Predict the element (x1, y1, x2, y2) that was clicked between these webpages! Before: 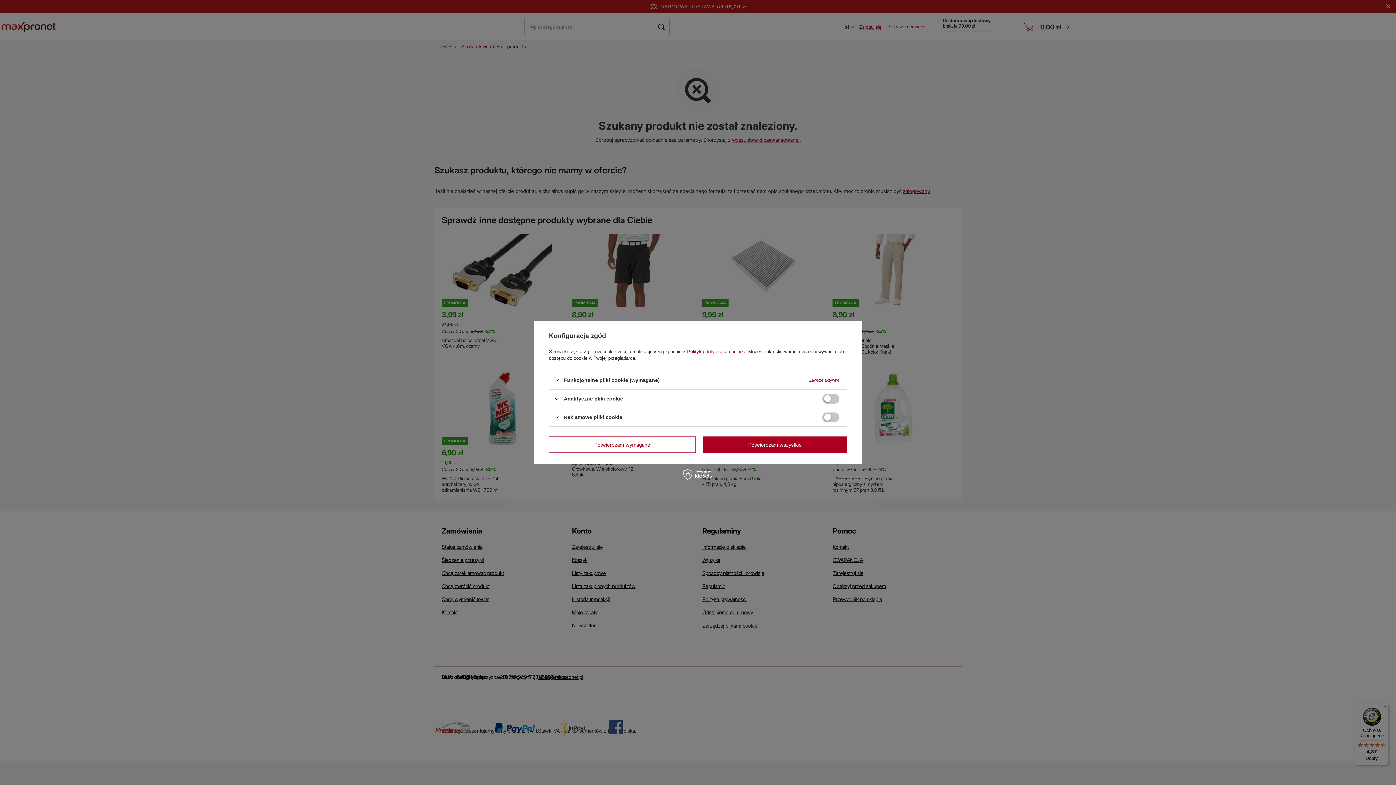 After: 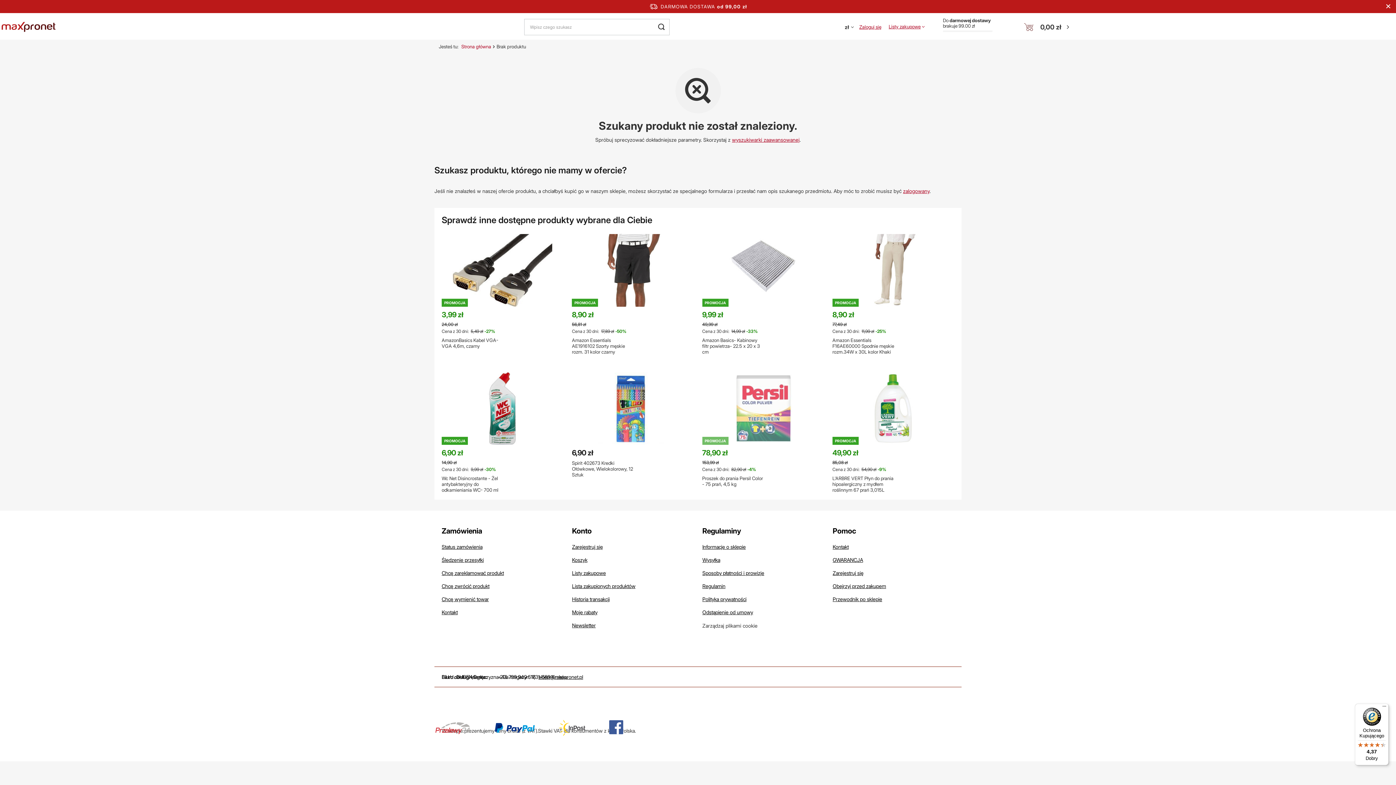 Action: label: Potwierdzam wszystkie bbox: (703, 436, 847, 453)